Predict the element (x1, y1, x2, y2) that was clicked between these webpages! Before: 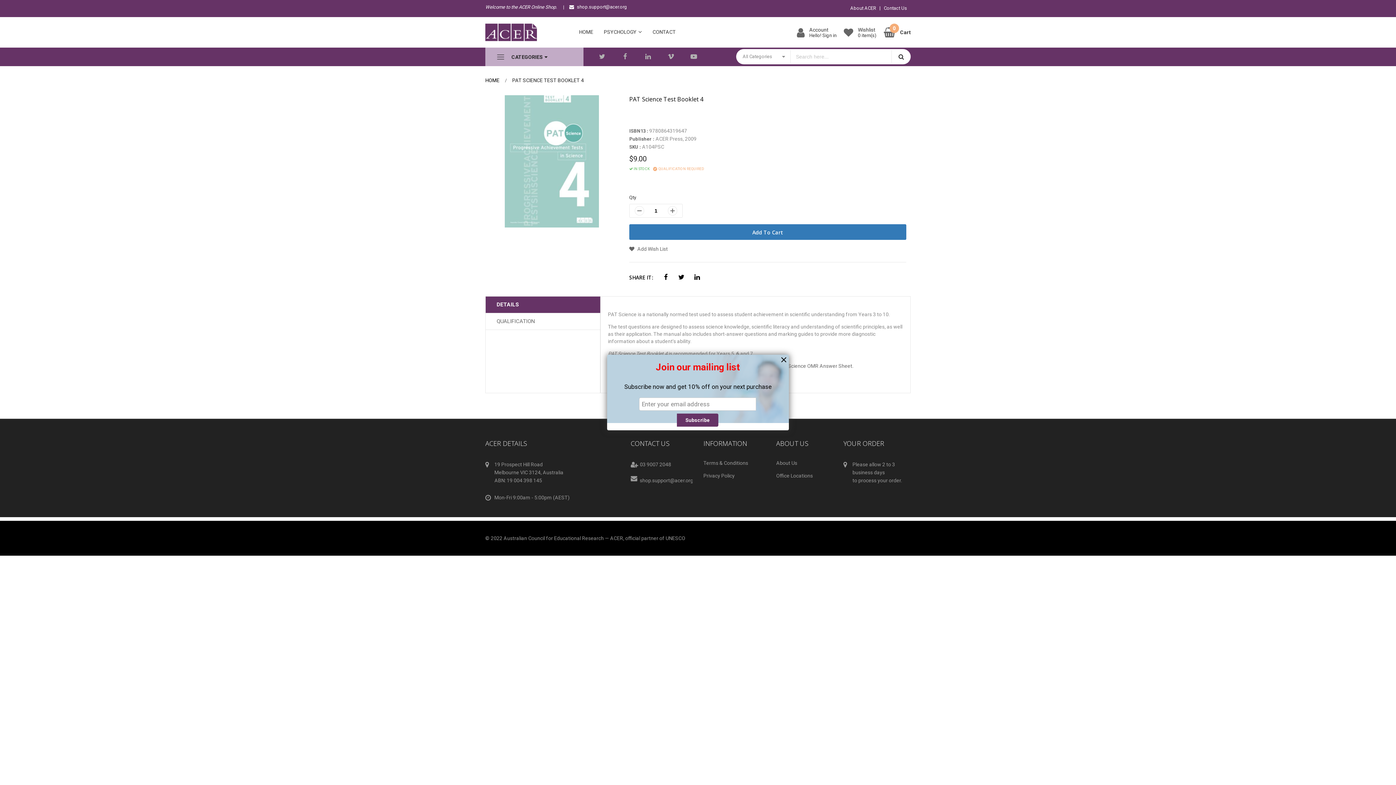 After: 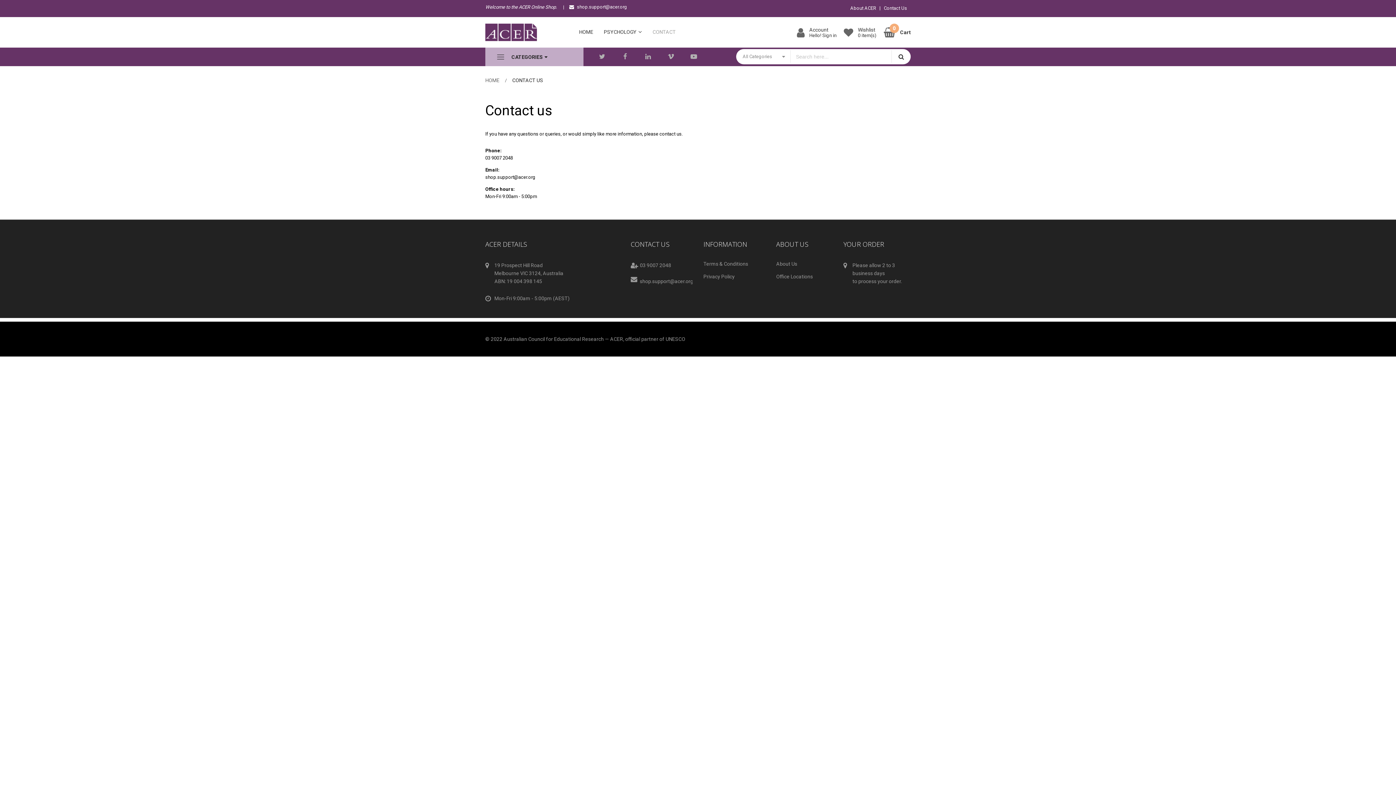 Action: bbox: (648, 23, 680, 40) label: CONTACT